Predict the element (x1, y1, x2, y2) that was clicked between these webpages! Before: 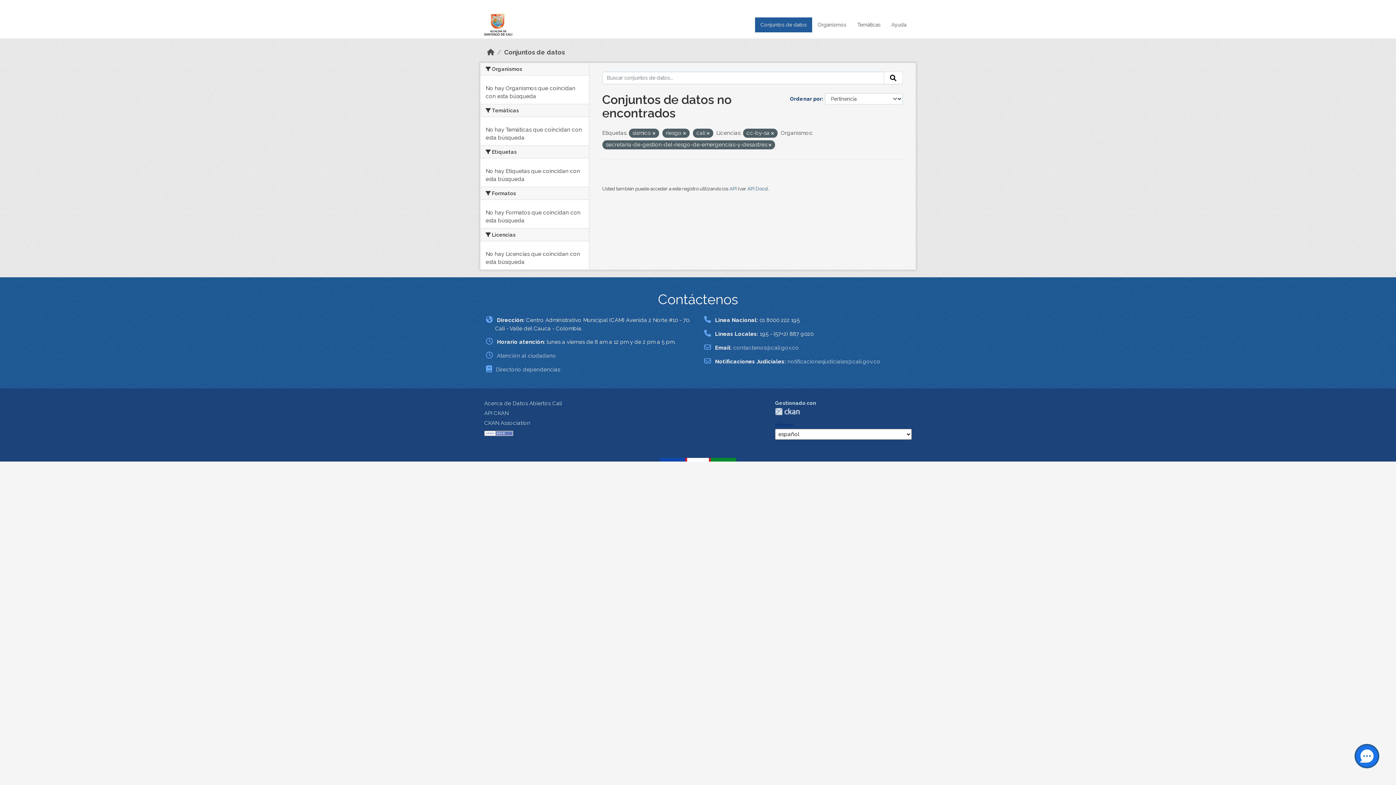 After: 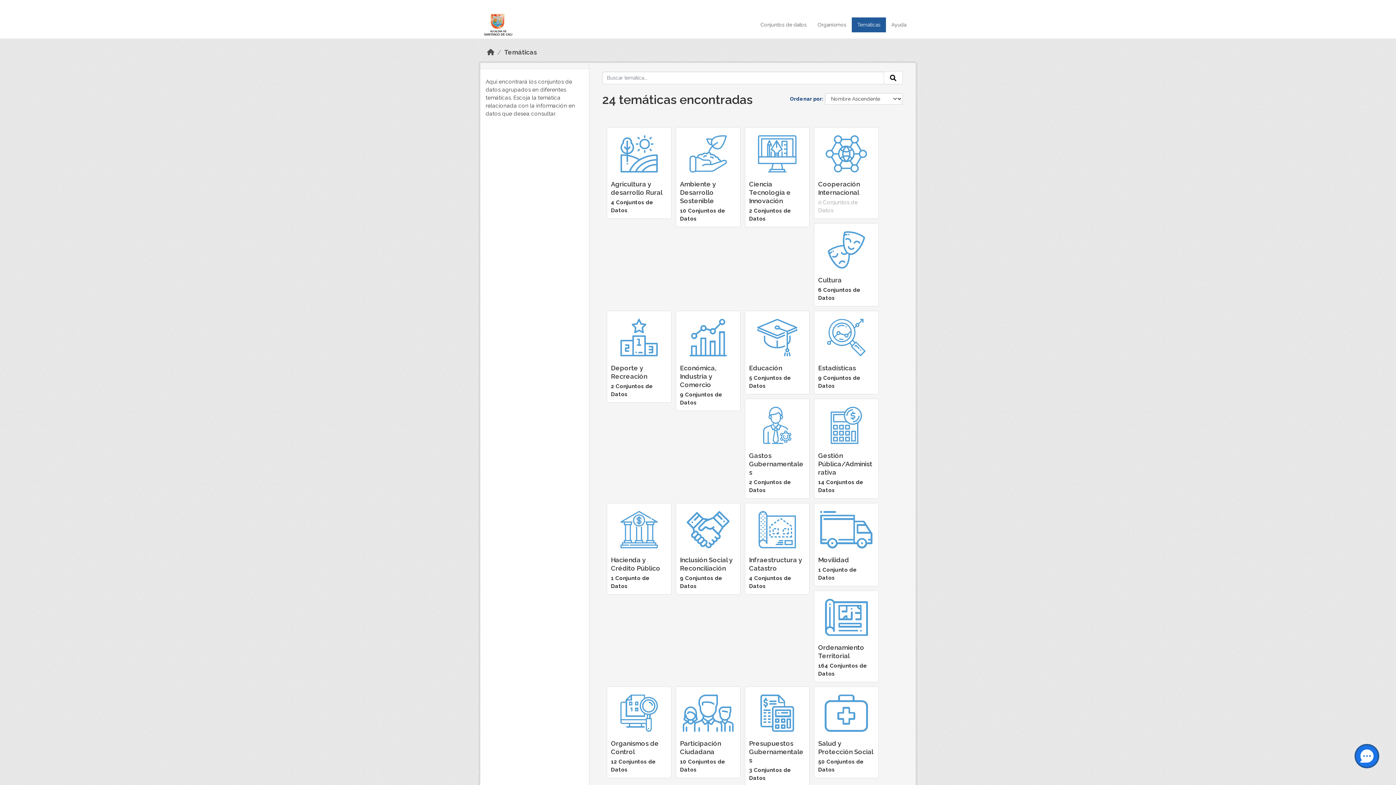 Action: bbox: (852, 17, 886, 32) label: Temáticas